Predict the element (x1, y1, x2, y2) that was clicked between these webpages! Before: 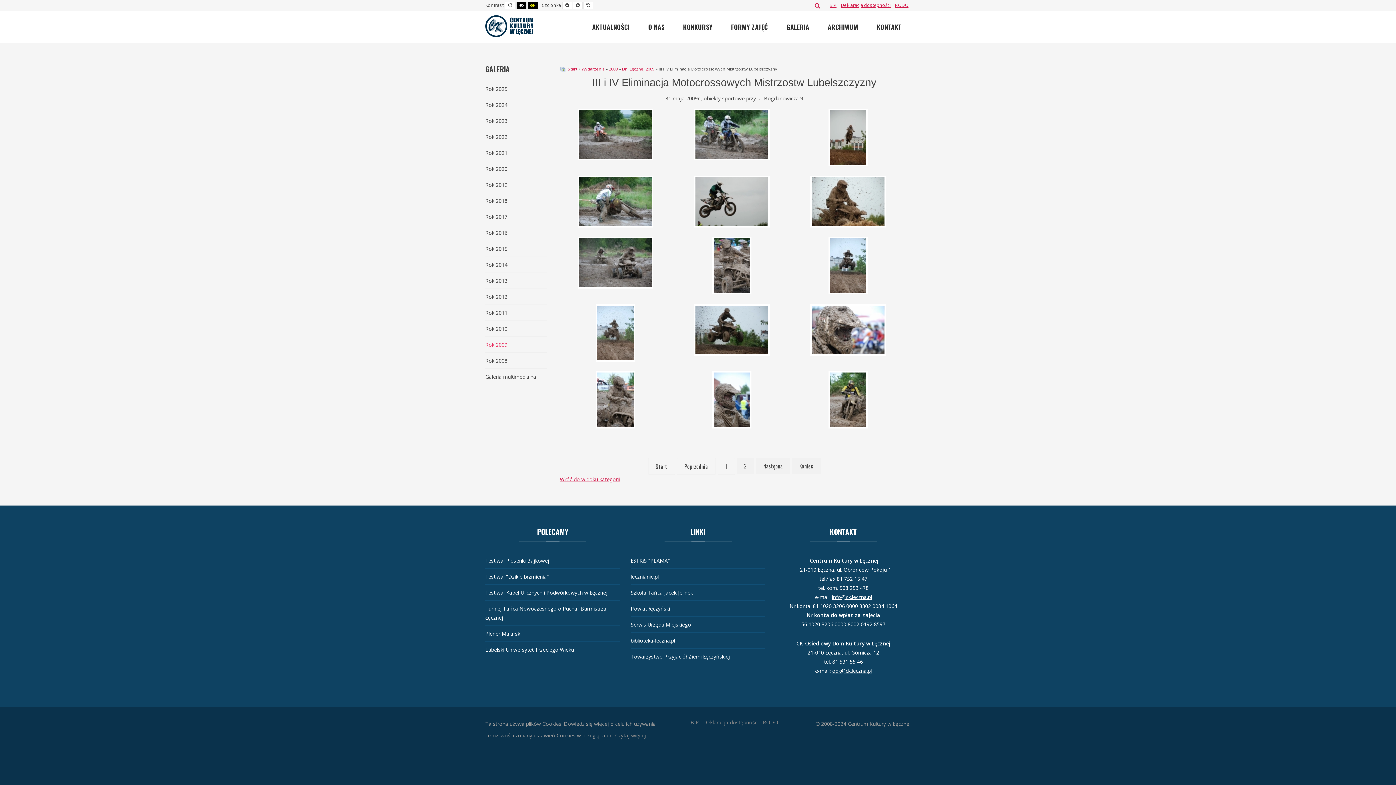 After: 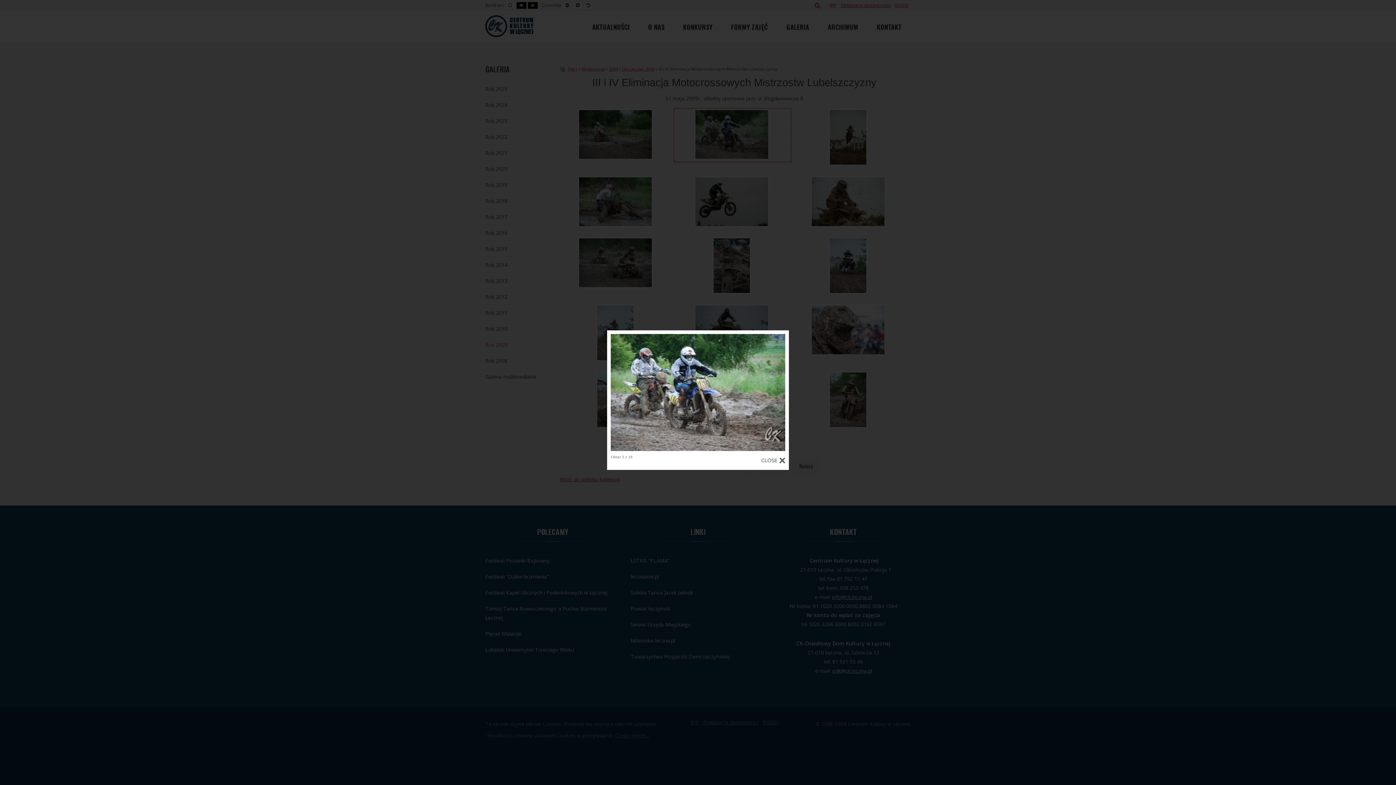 Action: bbox: (674, 108, 790, 161)